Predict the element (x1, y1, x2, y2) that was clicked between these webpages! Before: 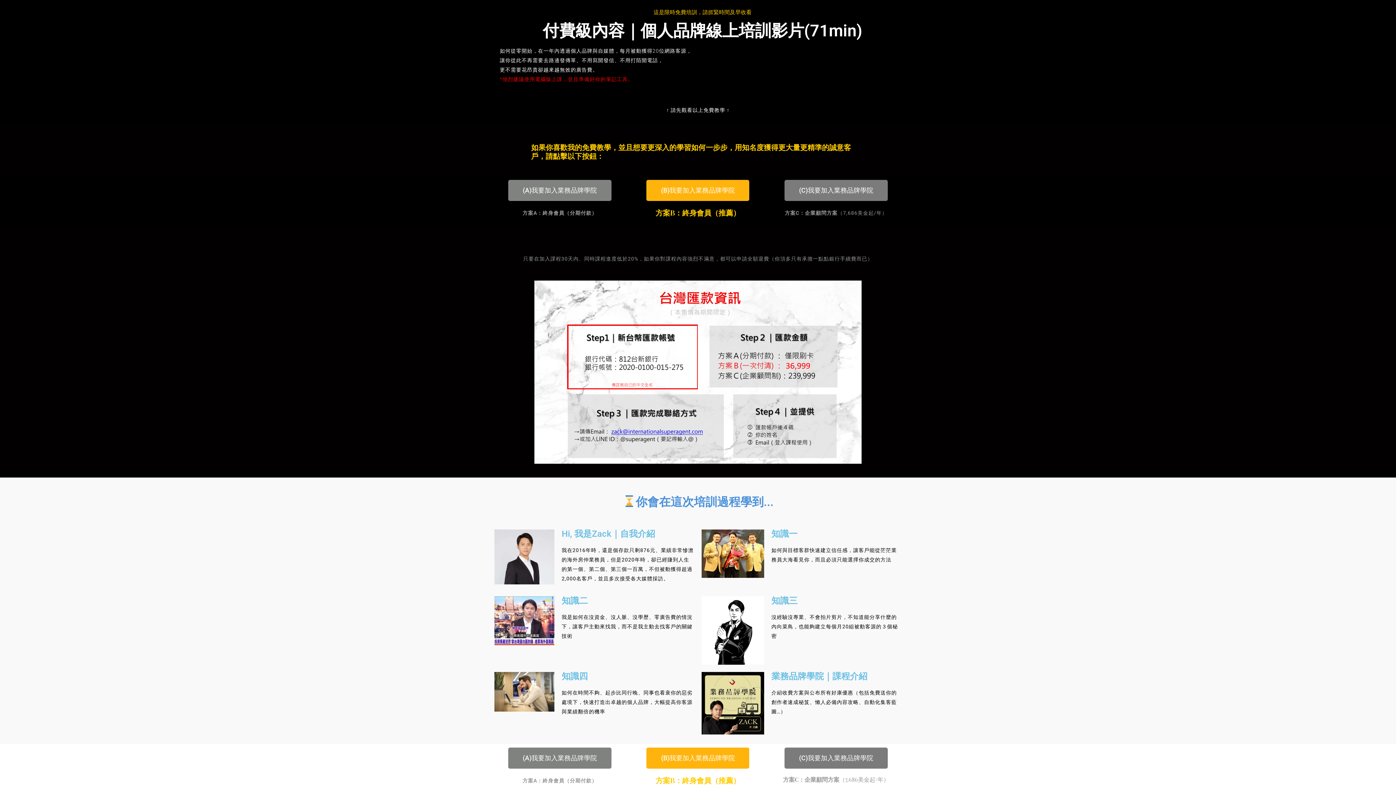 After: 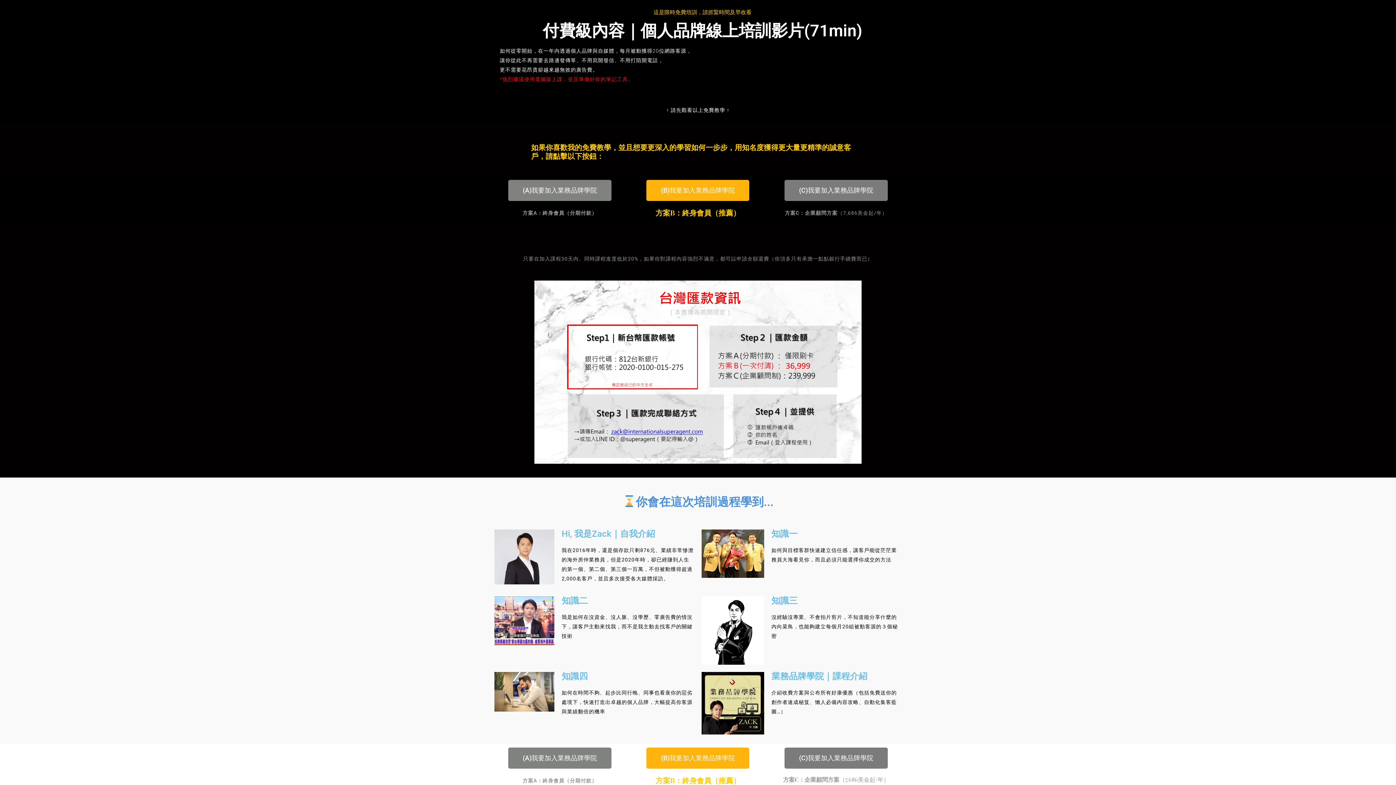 Action: bbox: (508, 180, 611, 201) label: (A)我要加入業務品牌學院